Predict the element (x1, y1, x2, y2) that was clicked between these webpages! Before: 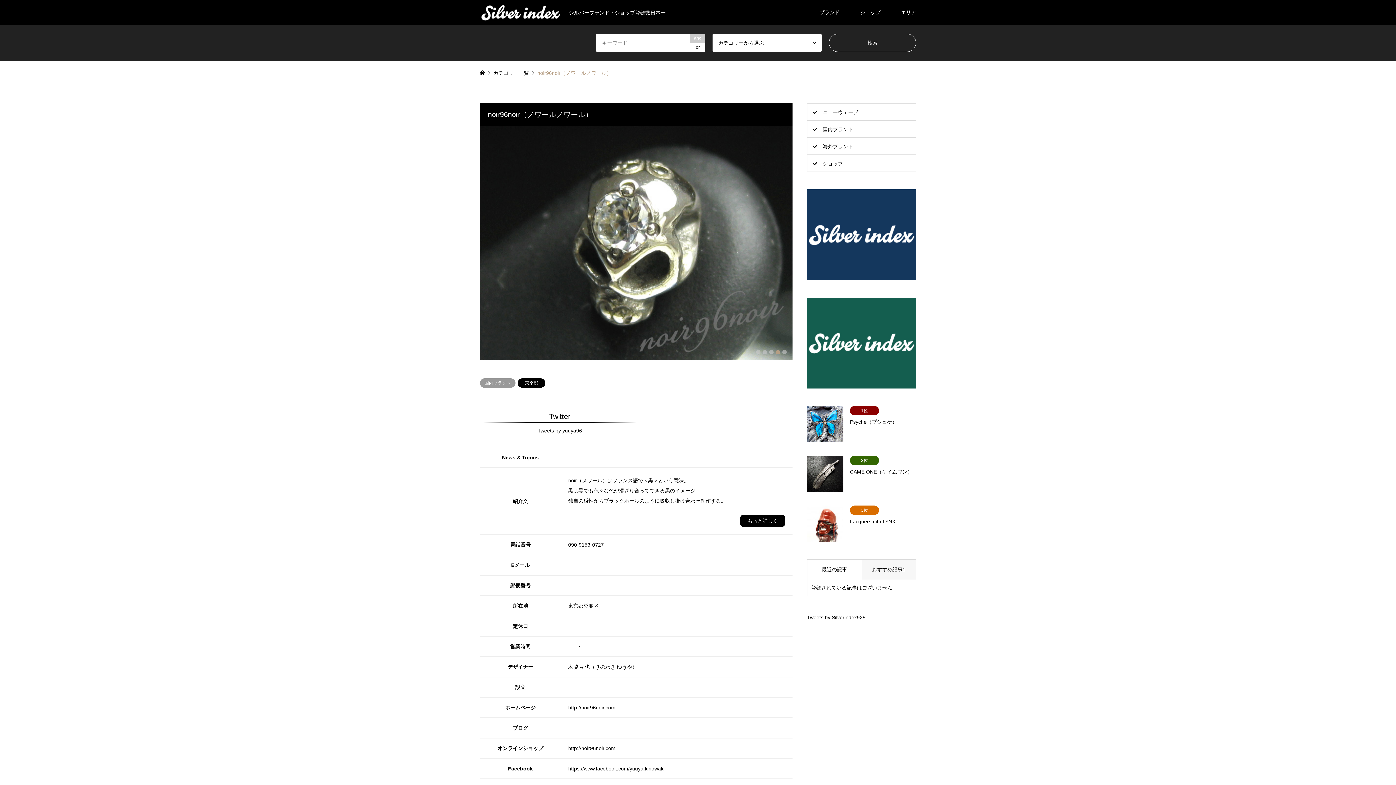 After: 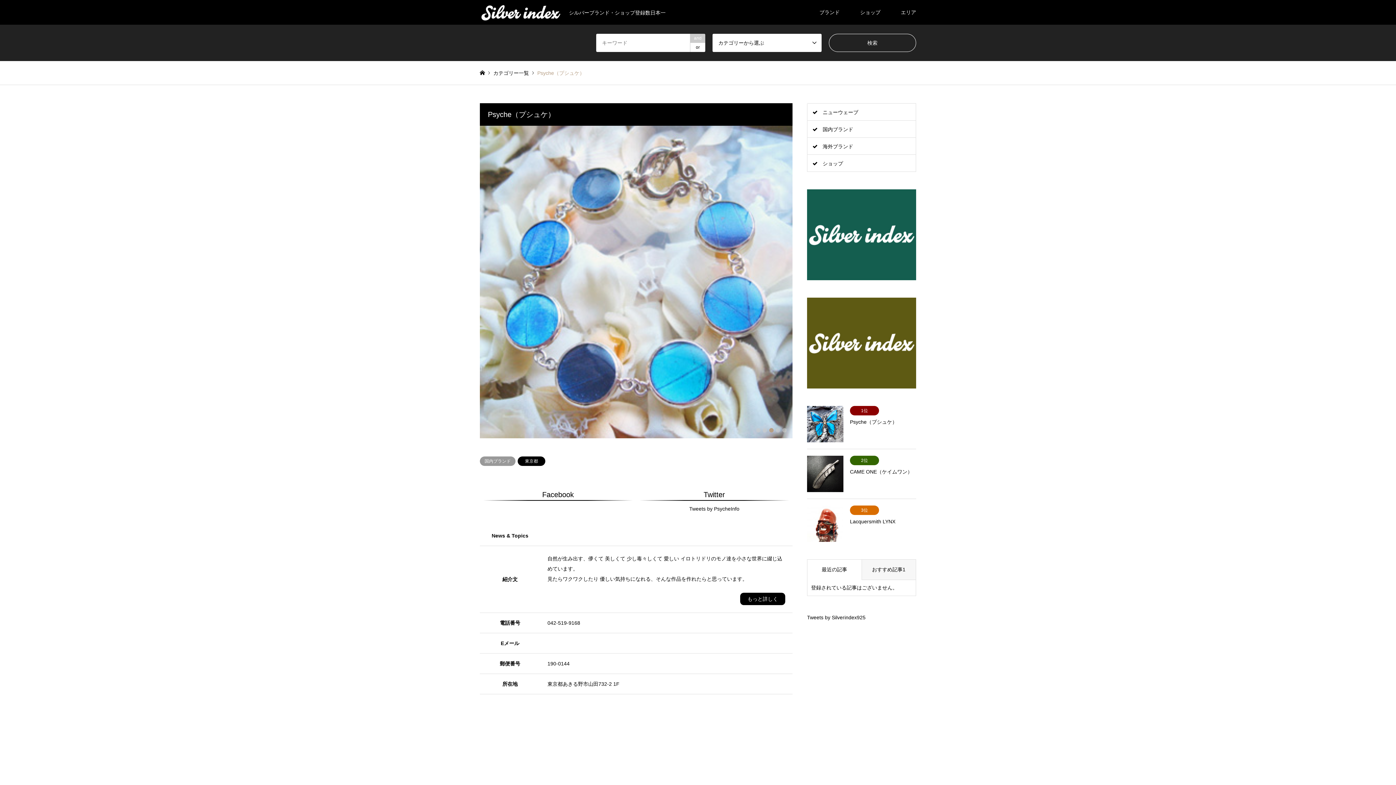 Action: bbox: (807, 406, 916, 442) label: 1位
Psyche（プシュケ）